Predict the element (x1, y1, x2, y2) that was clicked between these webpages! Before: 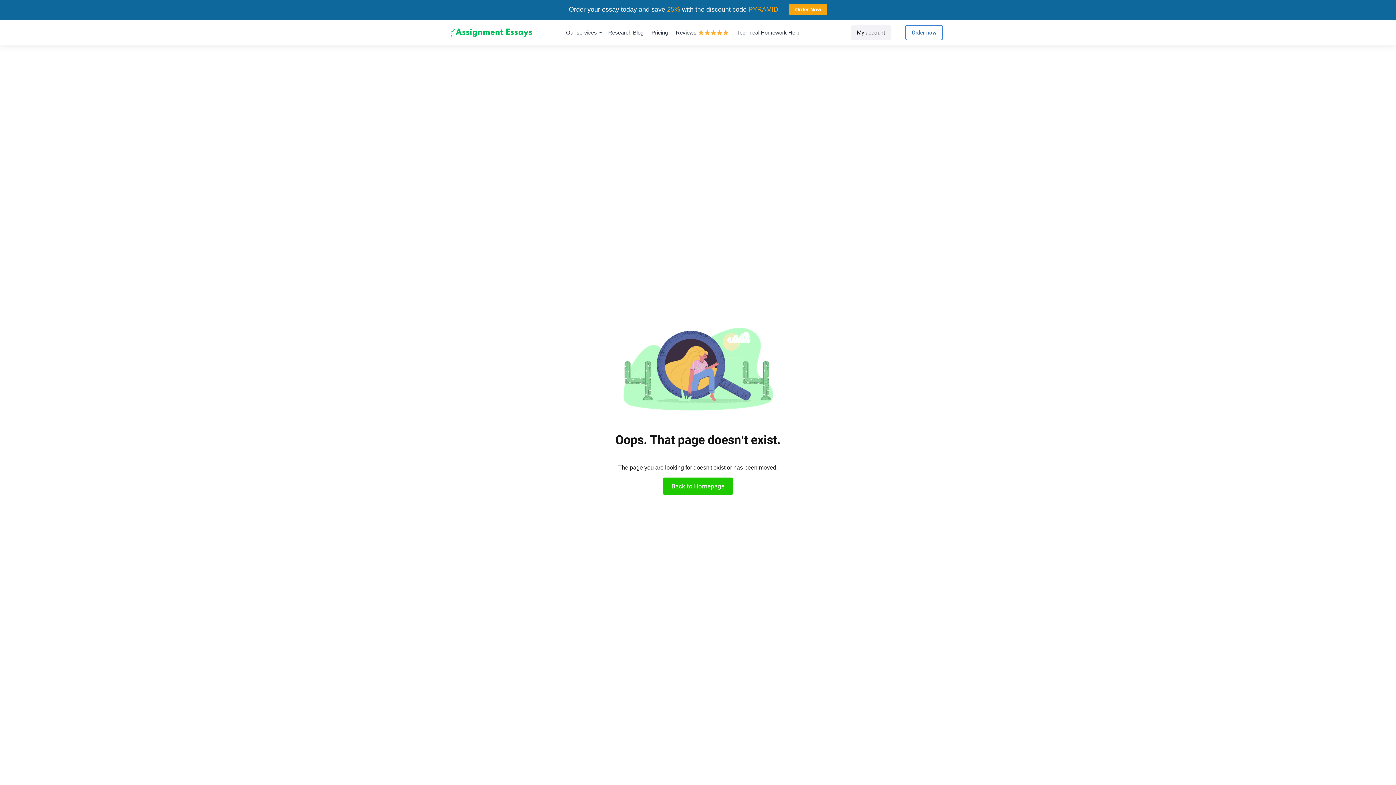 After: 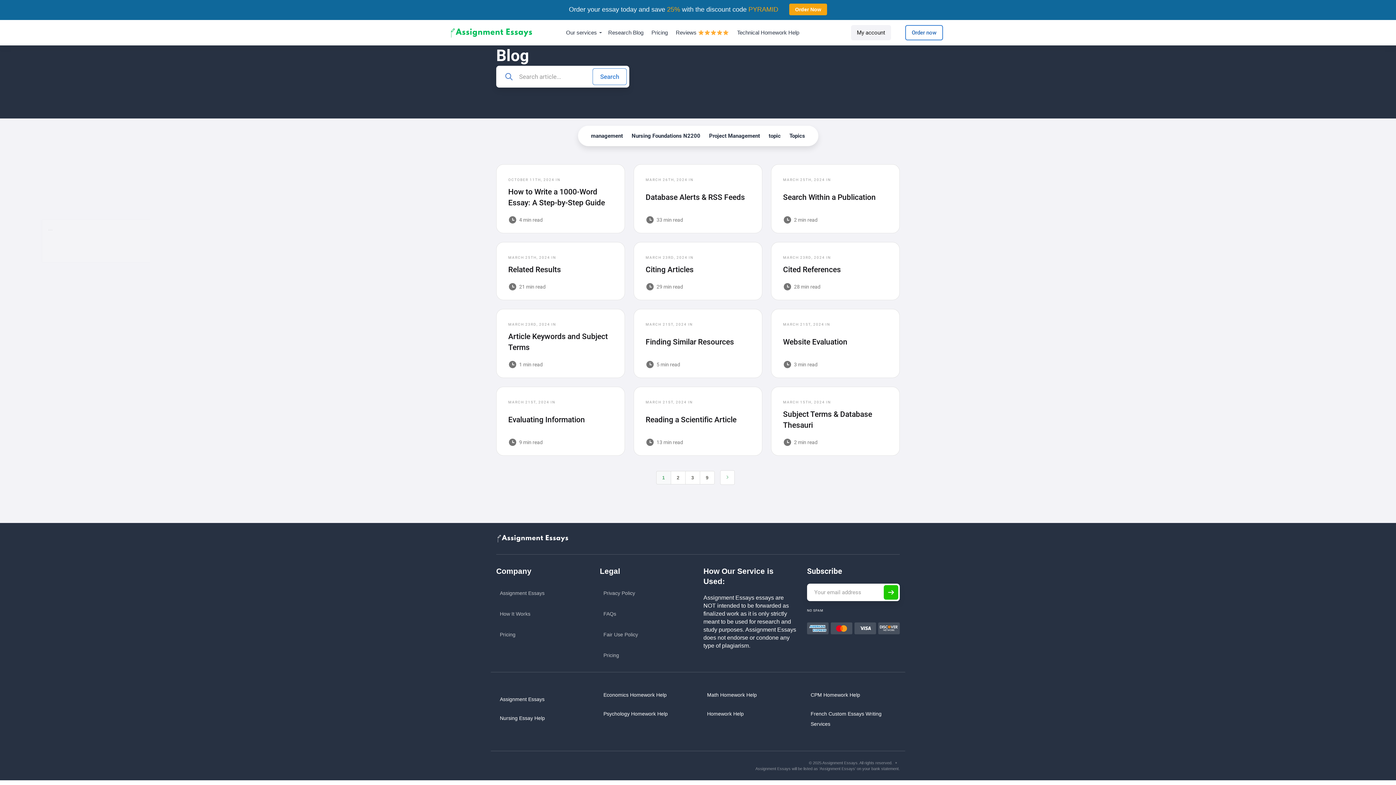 Action: label: Research Blog bbox: (608, 28, 643, 37)